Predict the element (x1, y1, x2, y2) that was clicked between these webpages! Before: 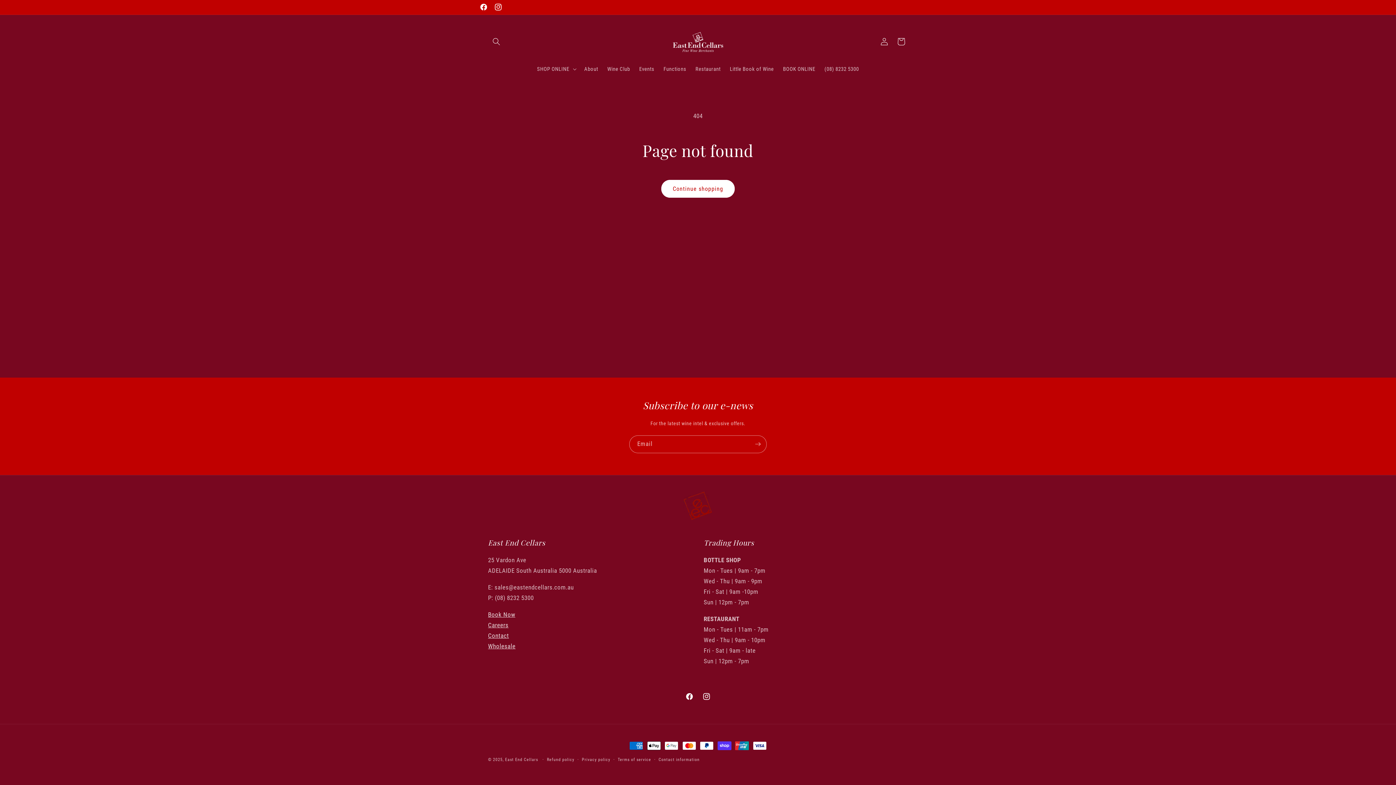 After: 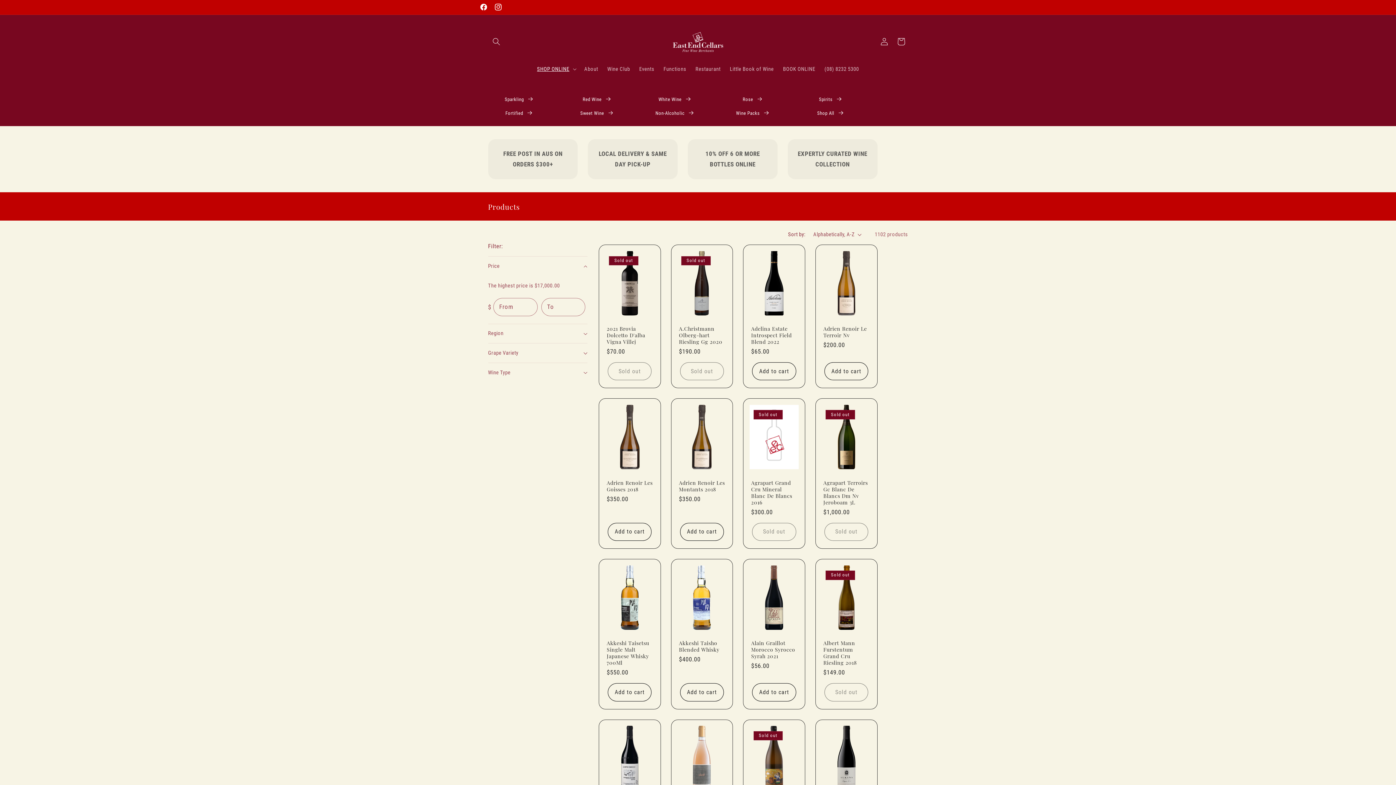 Action: label: Continue shopping bbox: (661, 179, 734, 197)